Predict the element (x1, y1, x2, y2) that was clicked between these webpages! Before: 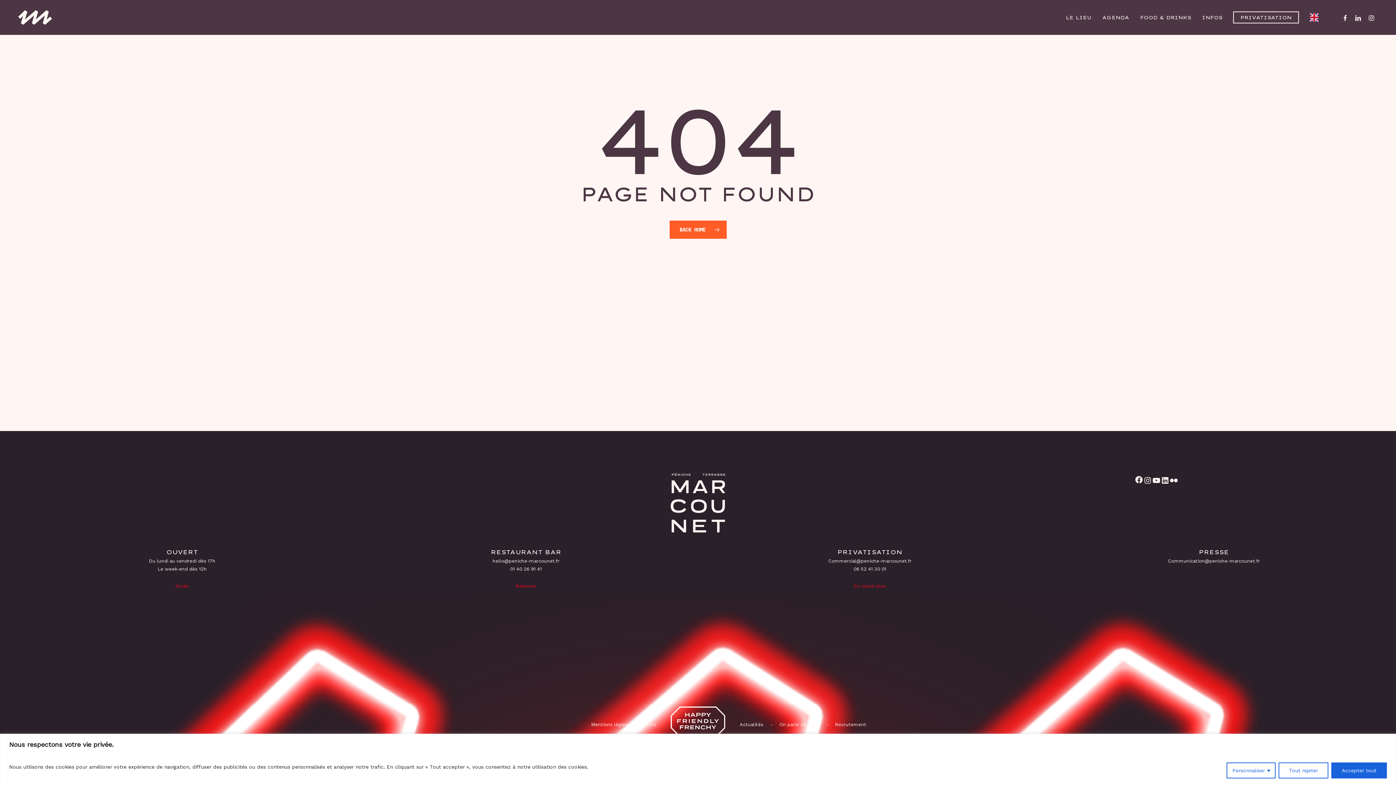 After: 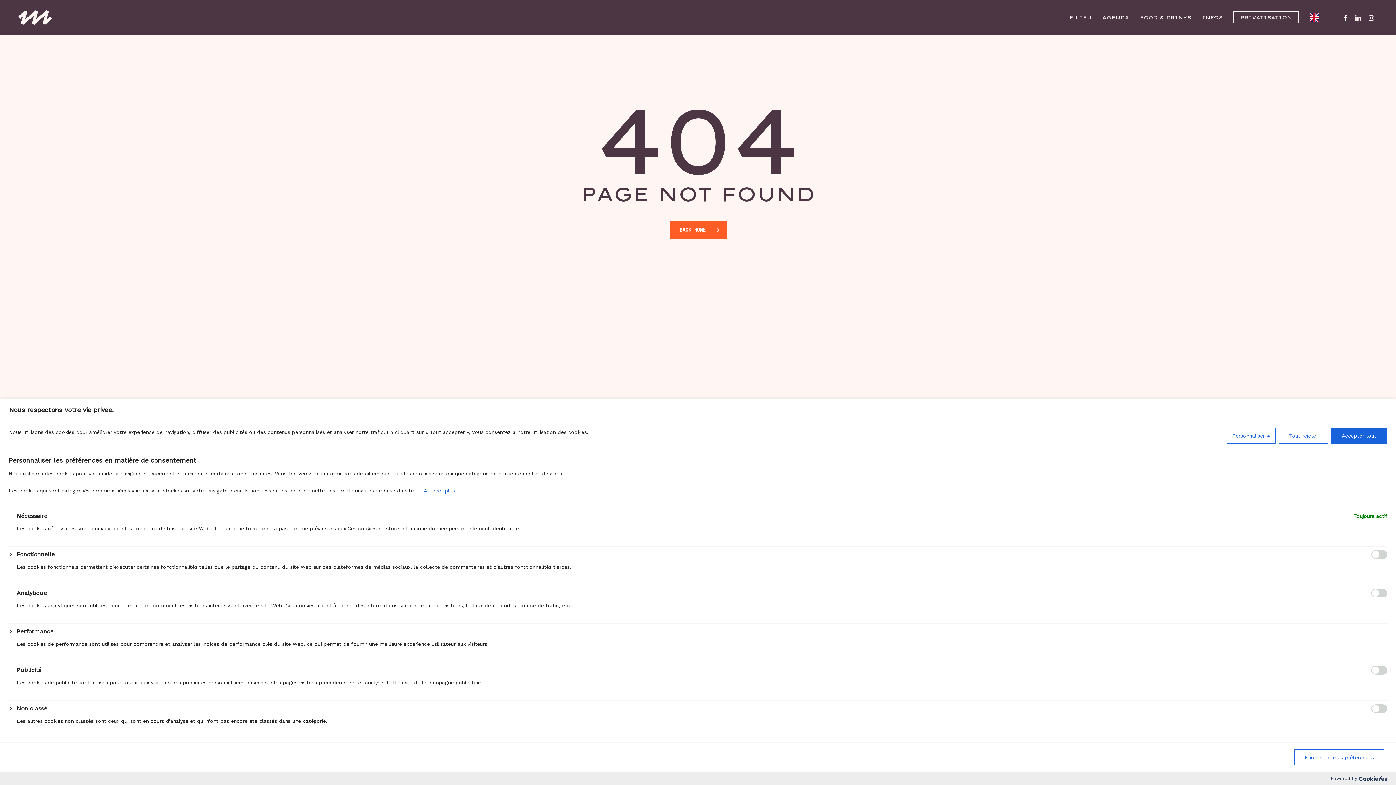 Action: label: Personnaliser bbox: (1226, 762, 1276, 778)